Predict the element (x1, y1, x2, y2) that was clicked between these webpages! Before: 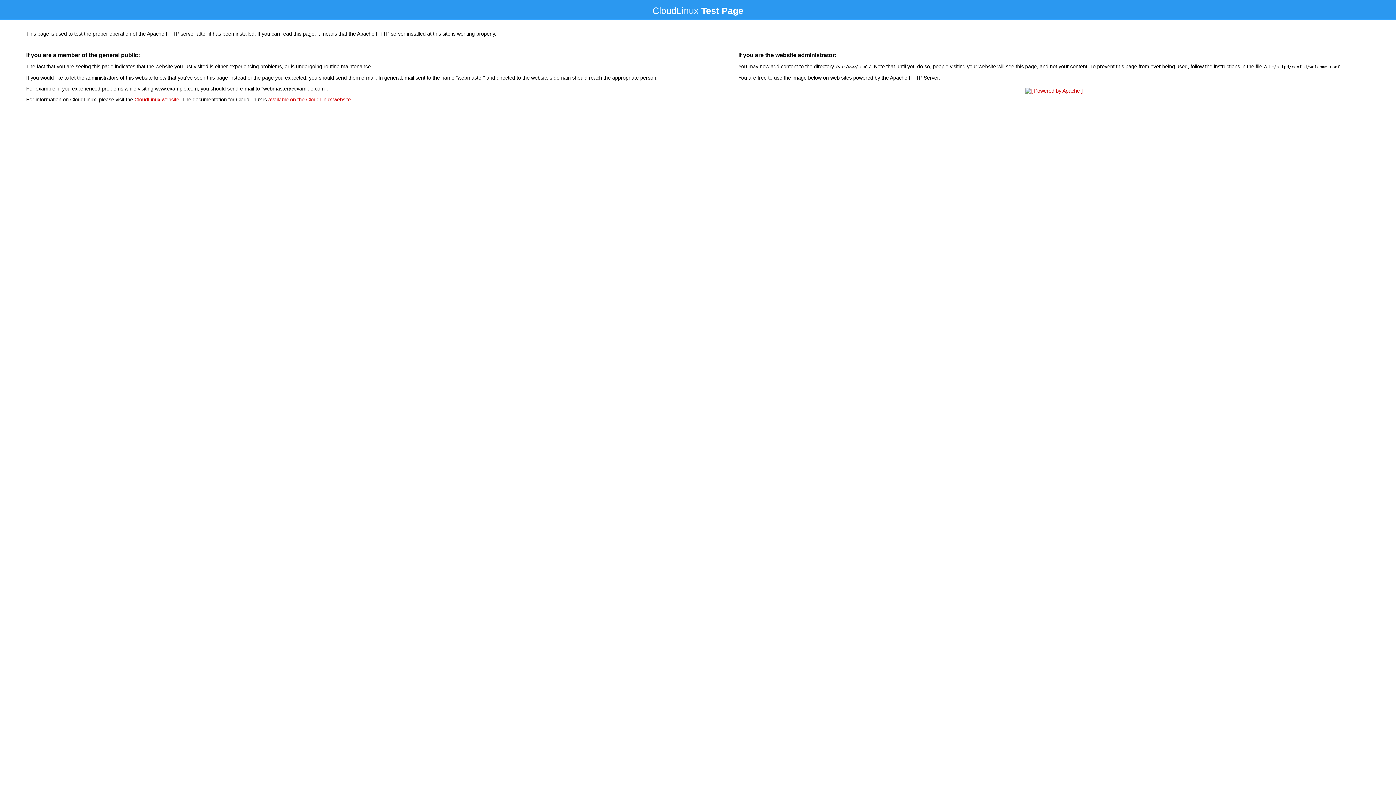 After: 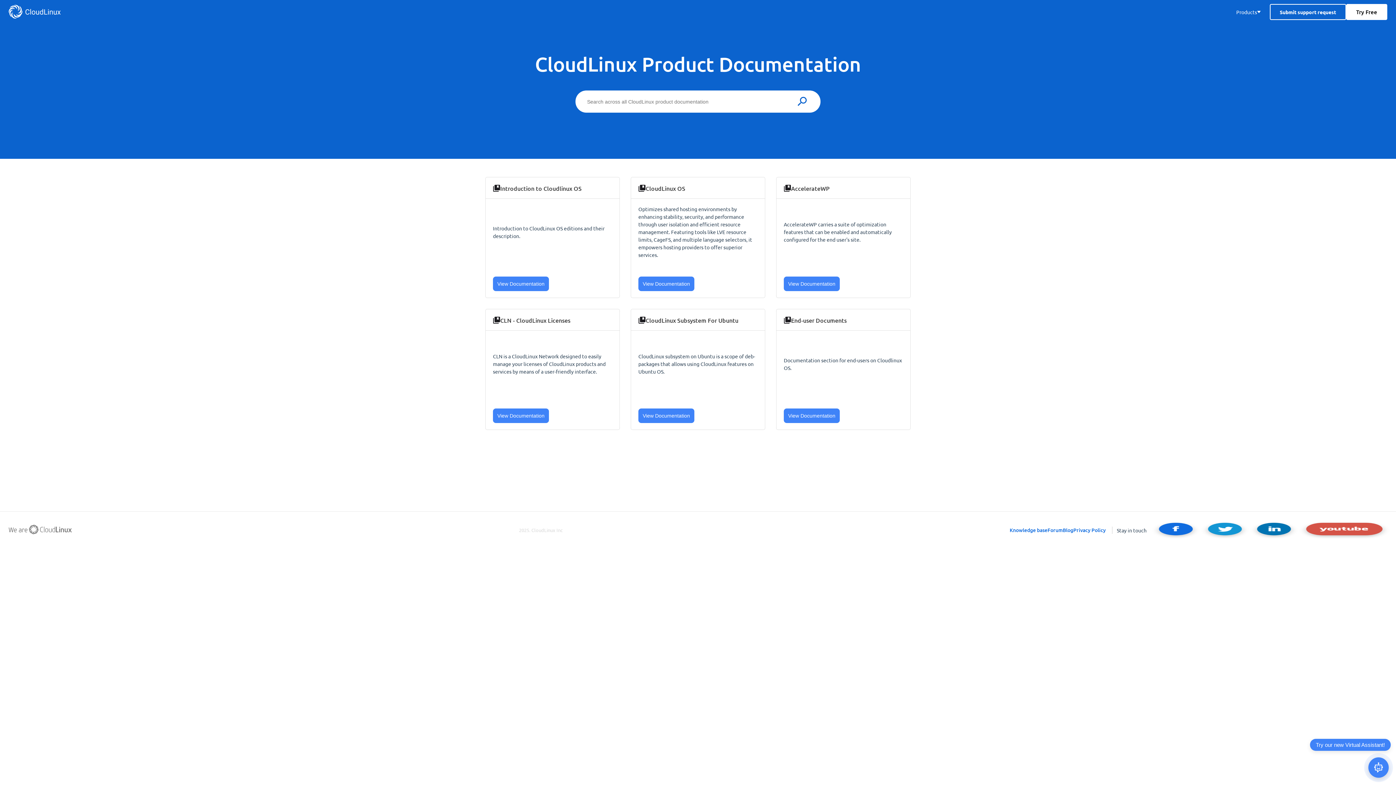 Action: bbox: (268, 96, 350, 102) label: available on the CloudLinux website